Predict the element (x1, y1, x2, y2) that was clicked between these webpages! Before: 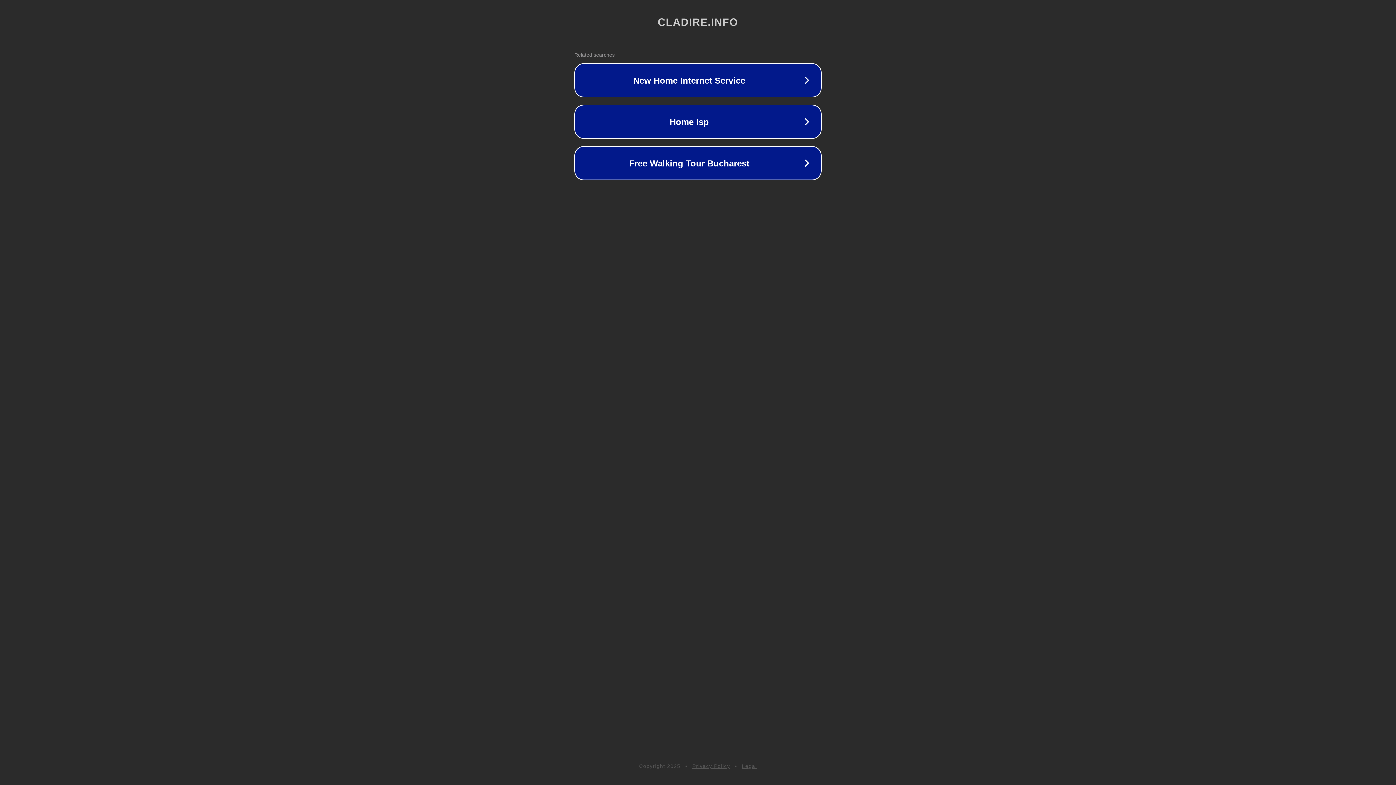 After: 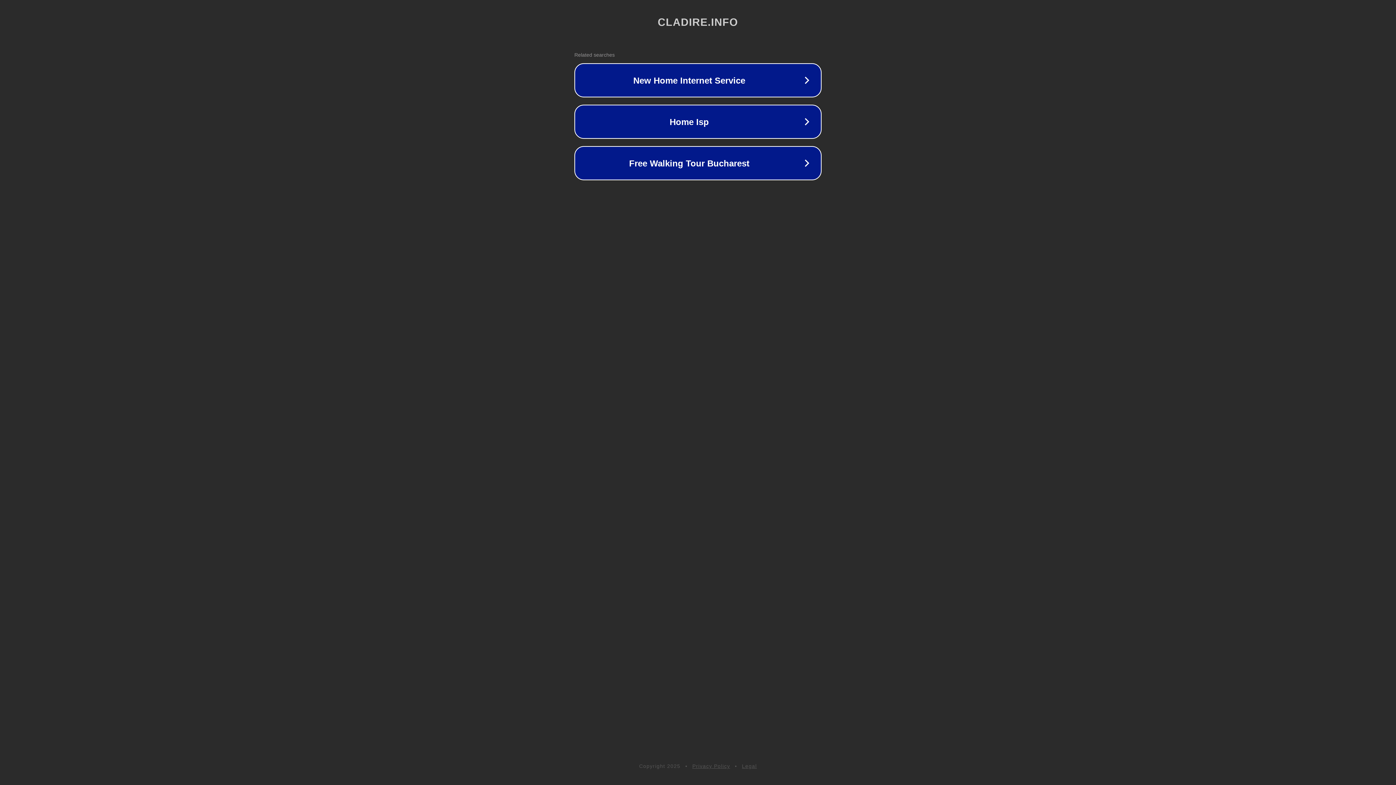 Action: label: Privacy Policy bbox: (692, 763, 730, 769)